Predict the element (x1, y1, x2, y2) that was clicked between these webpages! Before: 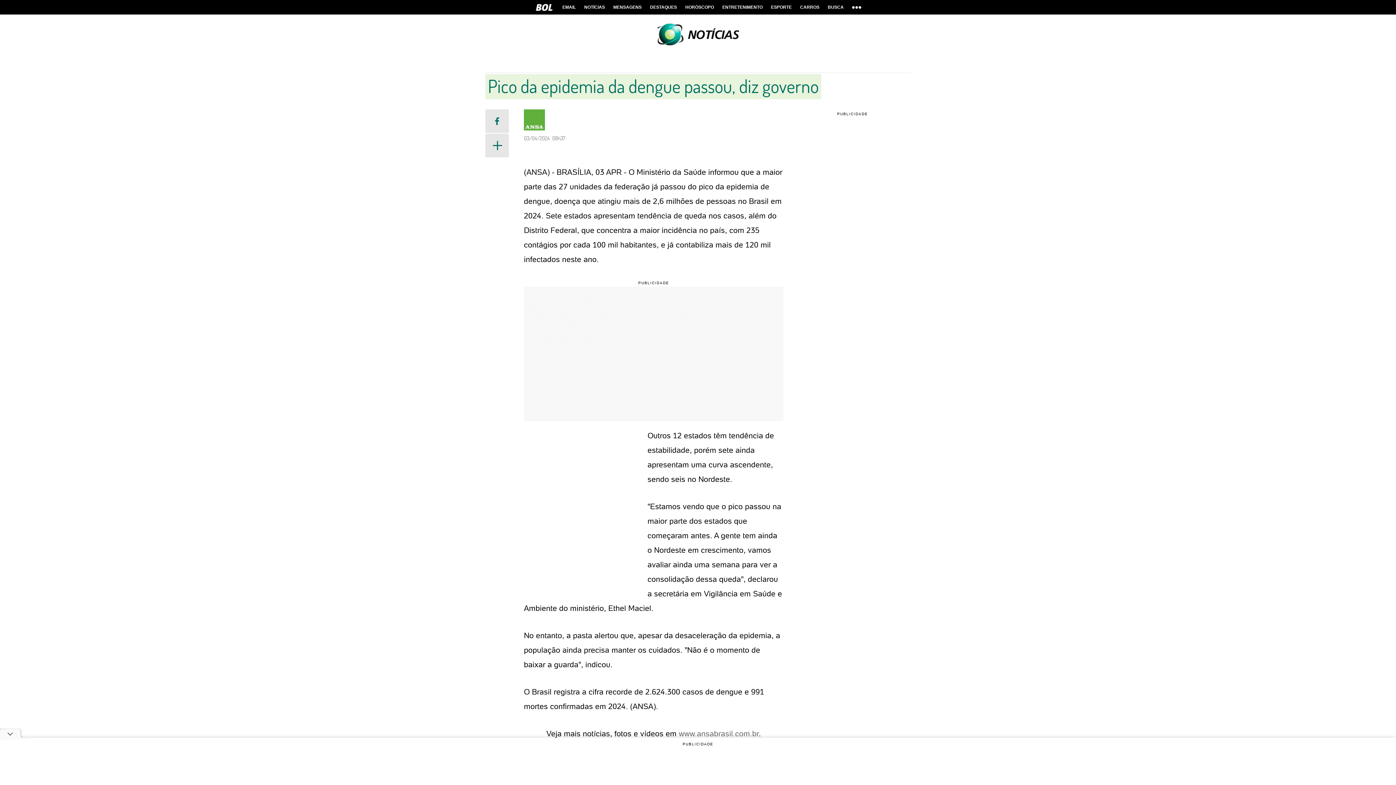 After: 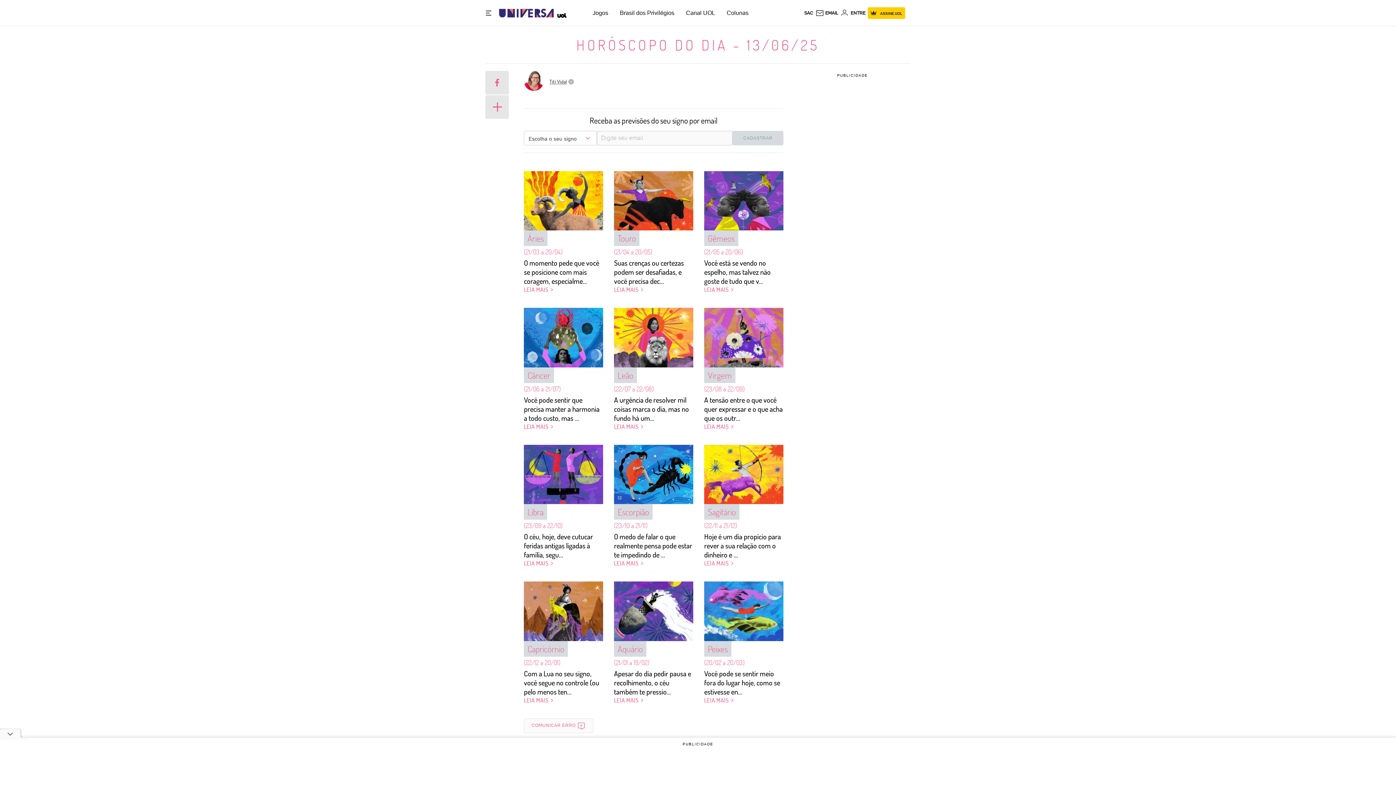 Action: label: HORÓSCOPO bbox: (681, 0, 717, 14)